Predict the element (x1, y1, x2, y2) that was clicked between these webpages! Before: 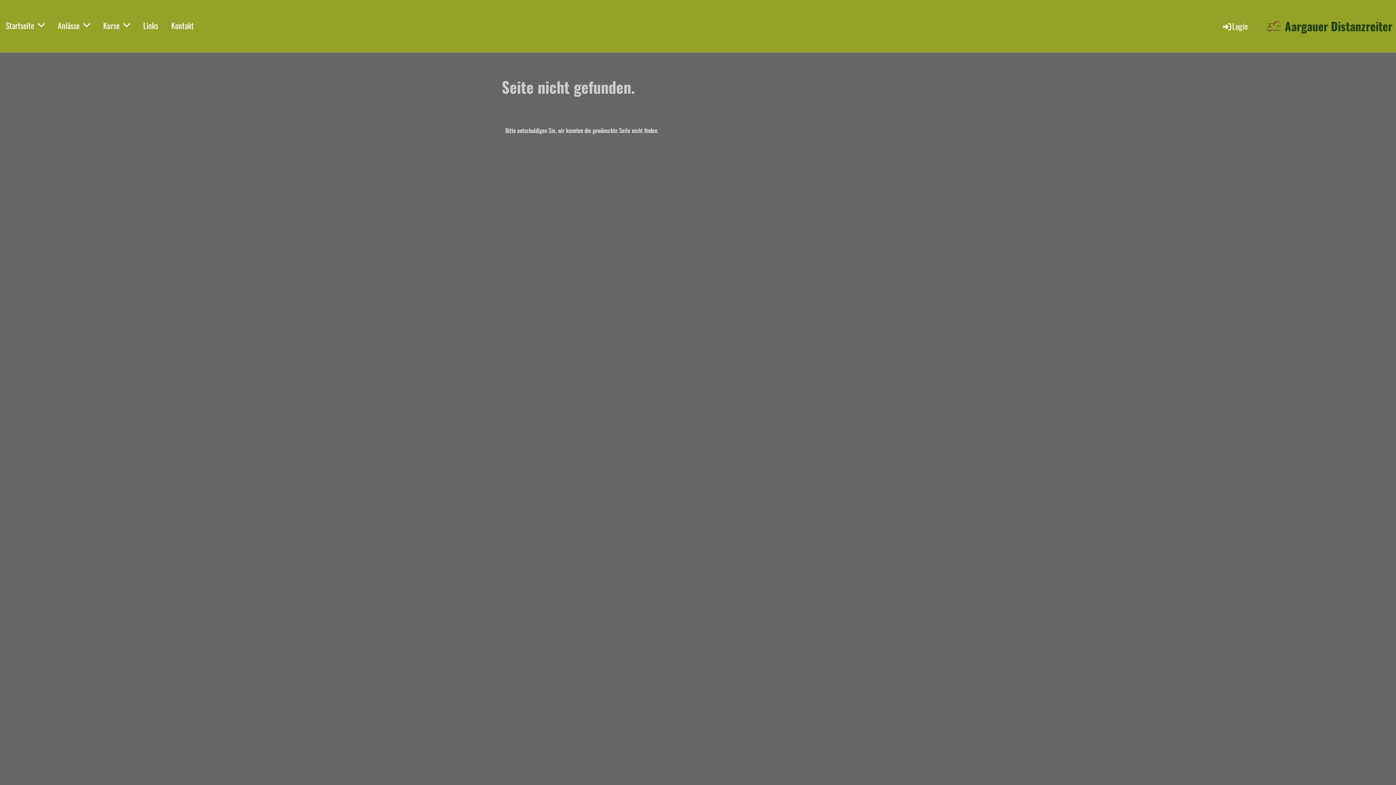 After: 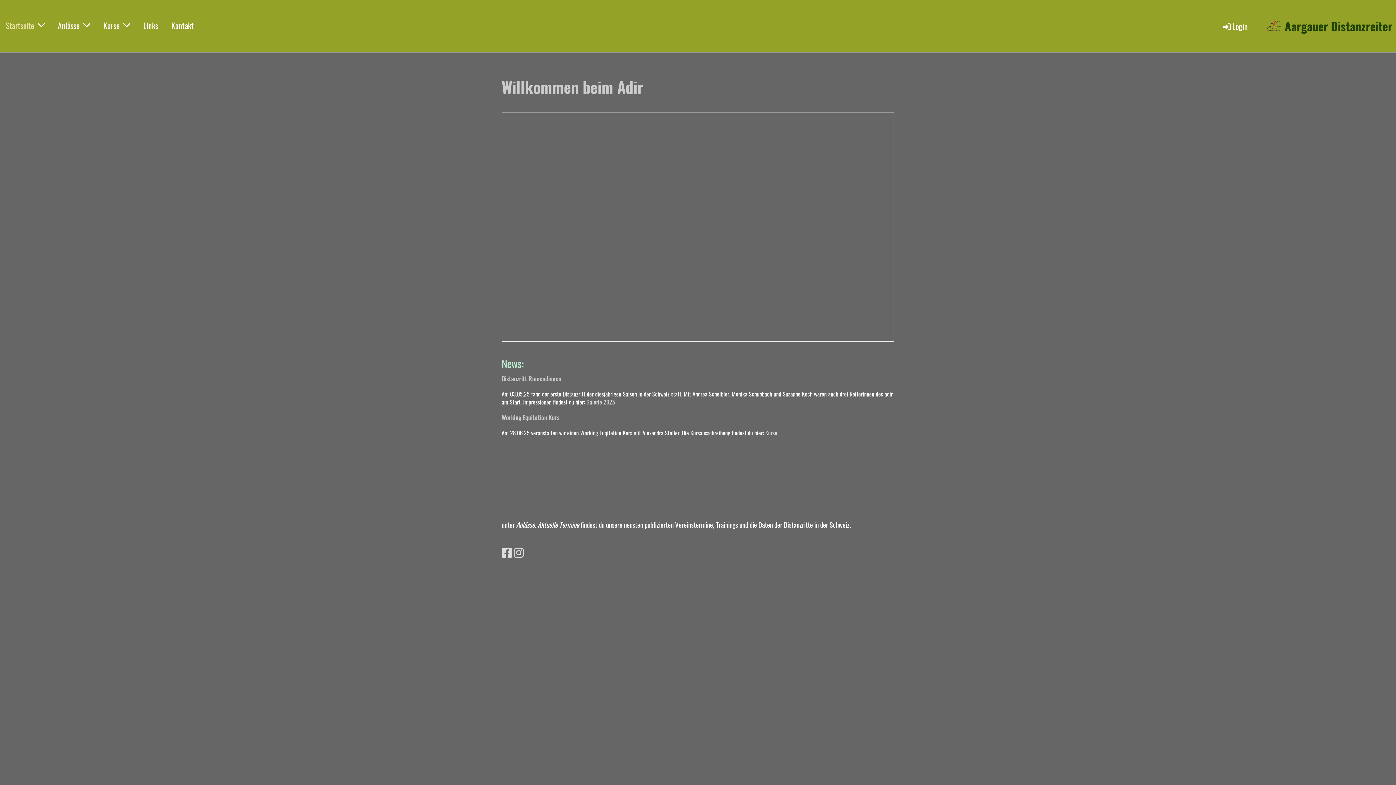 Action: bbox: (1285, 18, 1392, 34) label: Aargauer Distanzreiter